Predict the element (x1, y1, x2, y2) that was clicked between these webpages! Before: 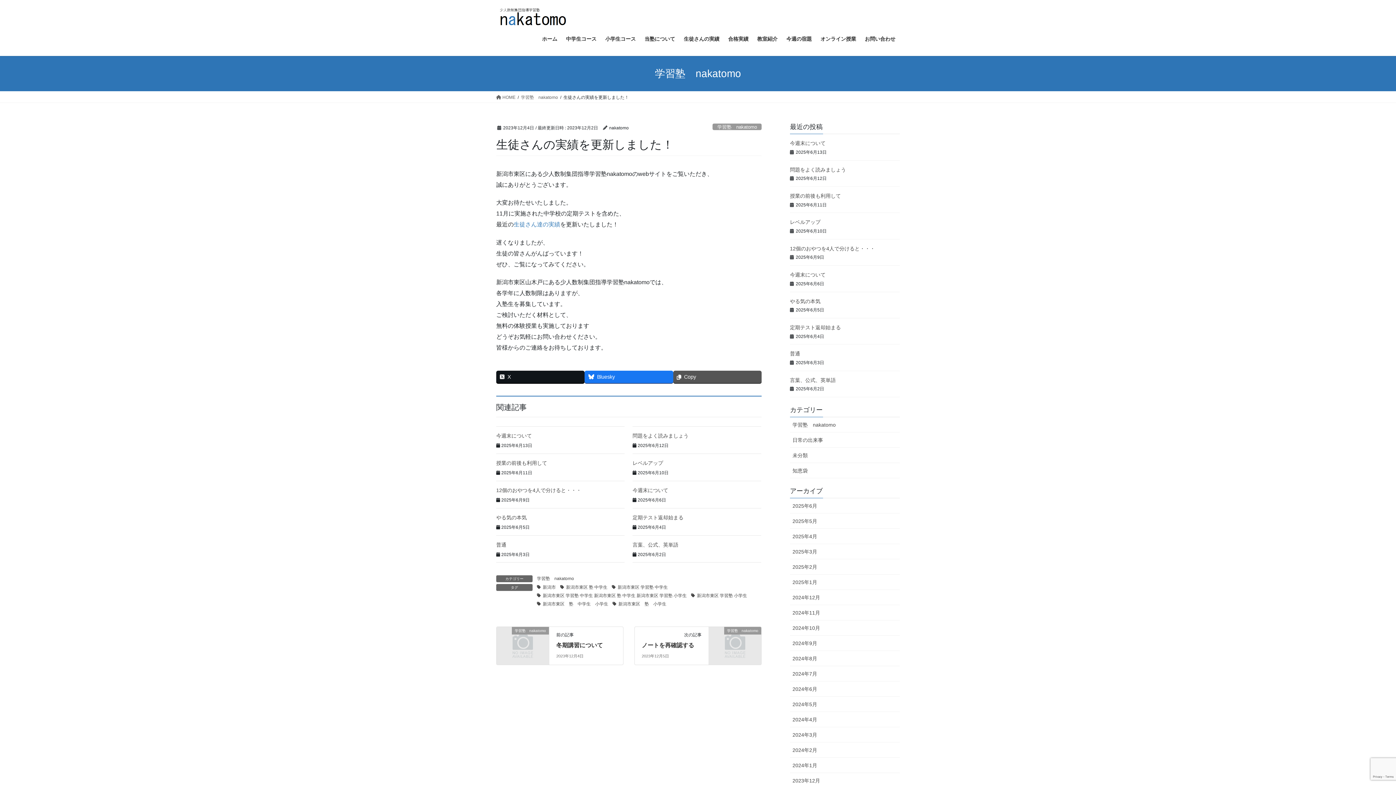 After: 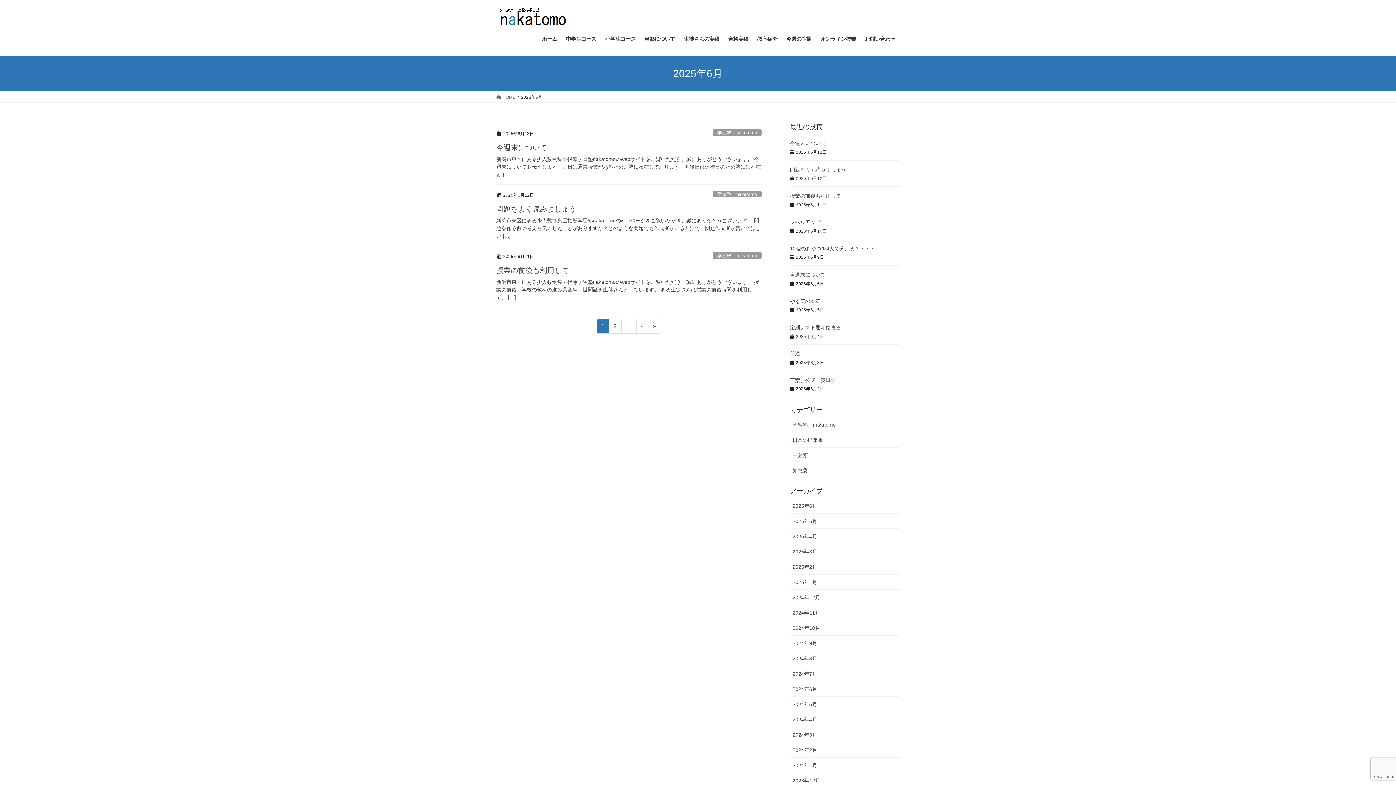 Action: bbox: (790, 498, 900, 513) label: 2025年6月